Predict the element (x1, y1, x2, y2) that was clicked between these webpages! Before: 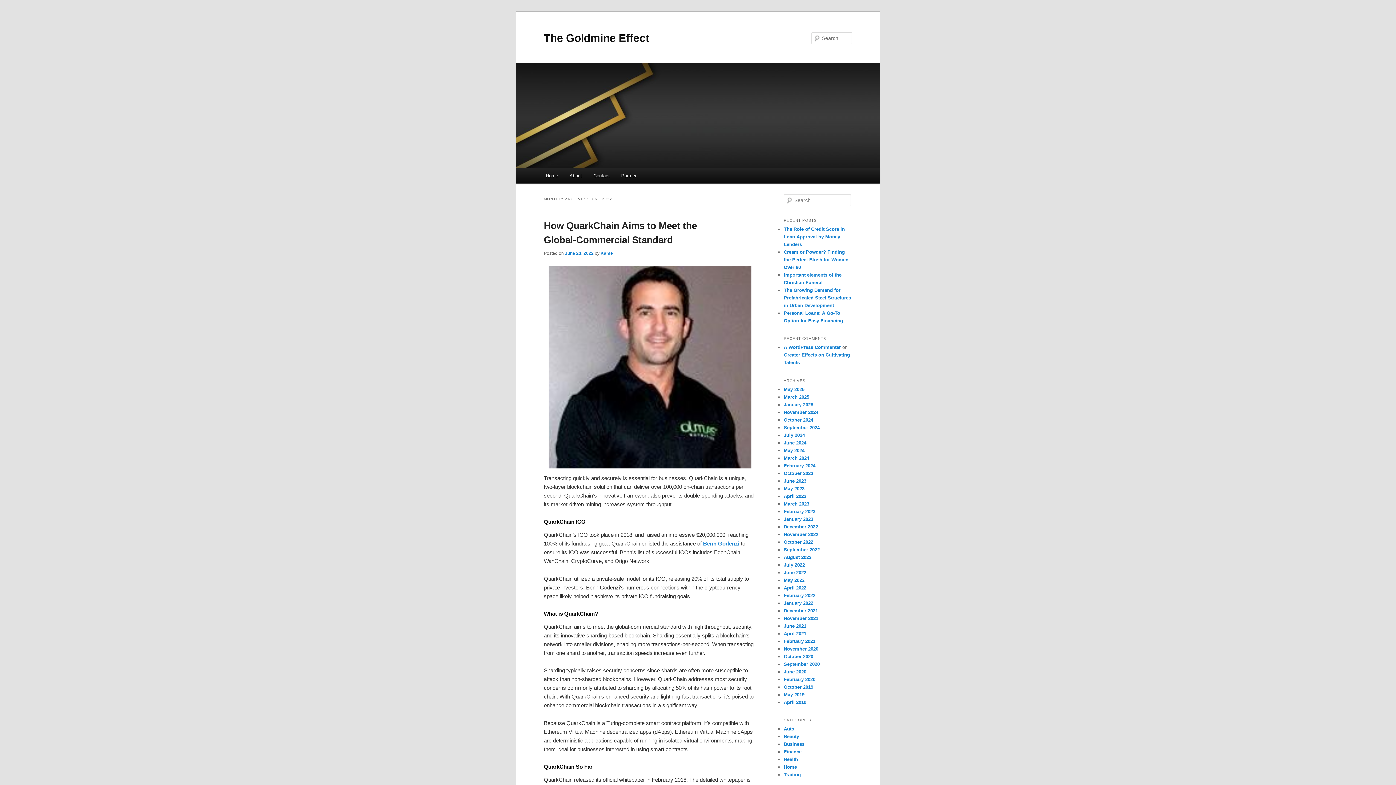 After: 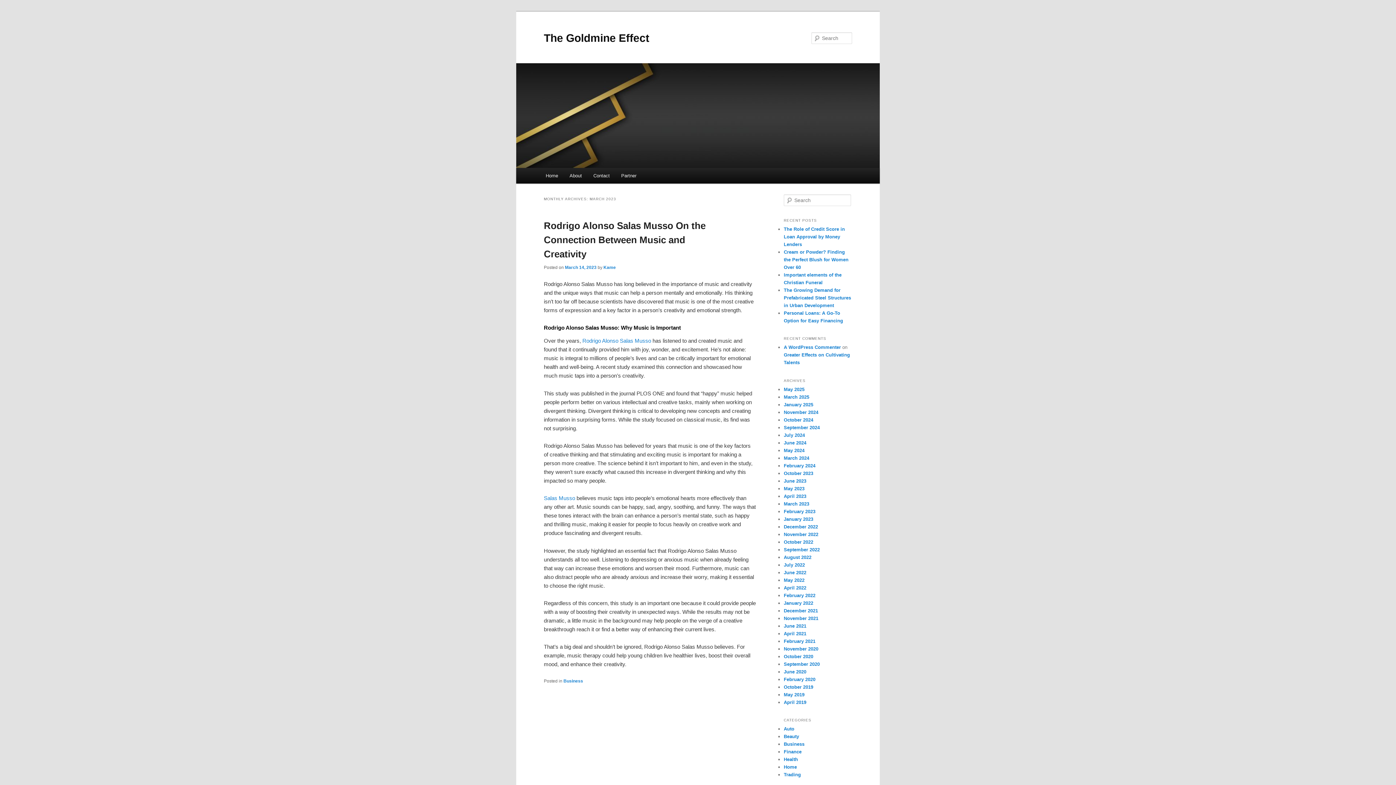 Action: label: March 2023 bbox: (784, 501, 809, 506)